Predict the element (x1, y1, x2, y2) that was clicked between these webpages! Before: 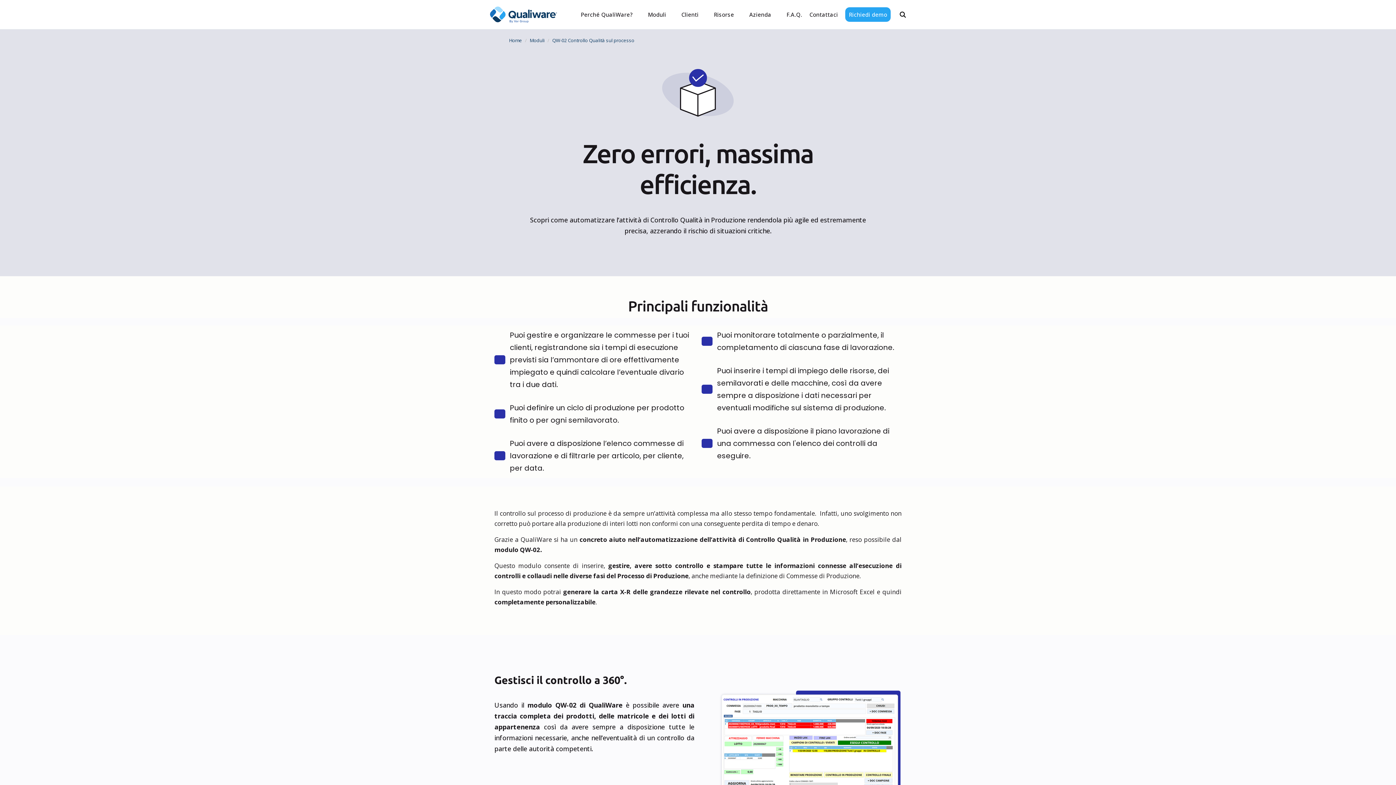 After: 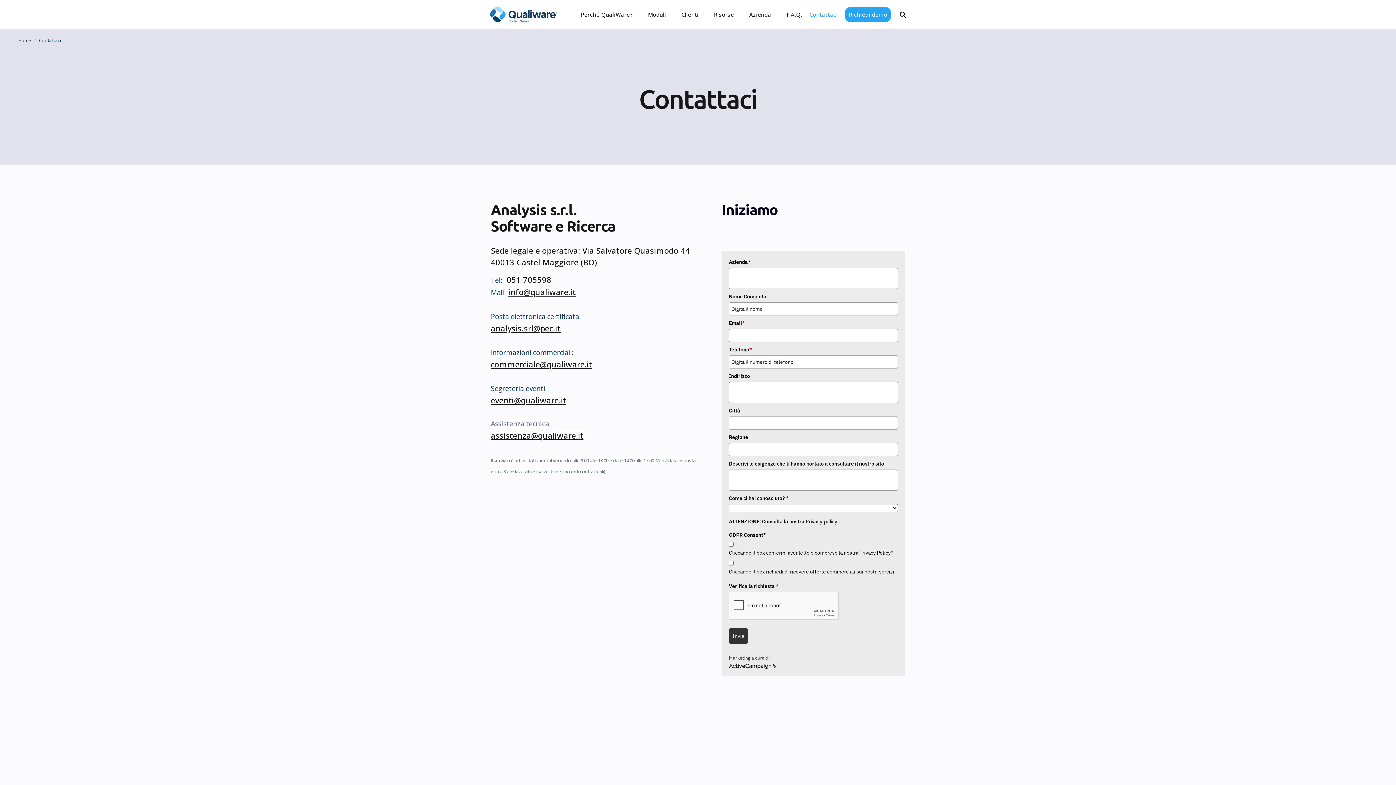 Action: label: Contattaci bbox: (806, 7, 841, 21)